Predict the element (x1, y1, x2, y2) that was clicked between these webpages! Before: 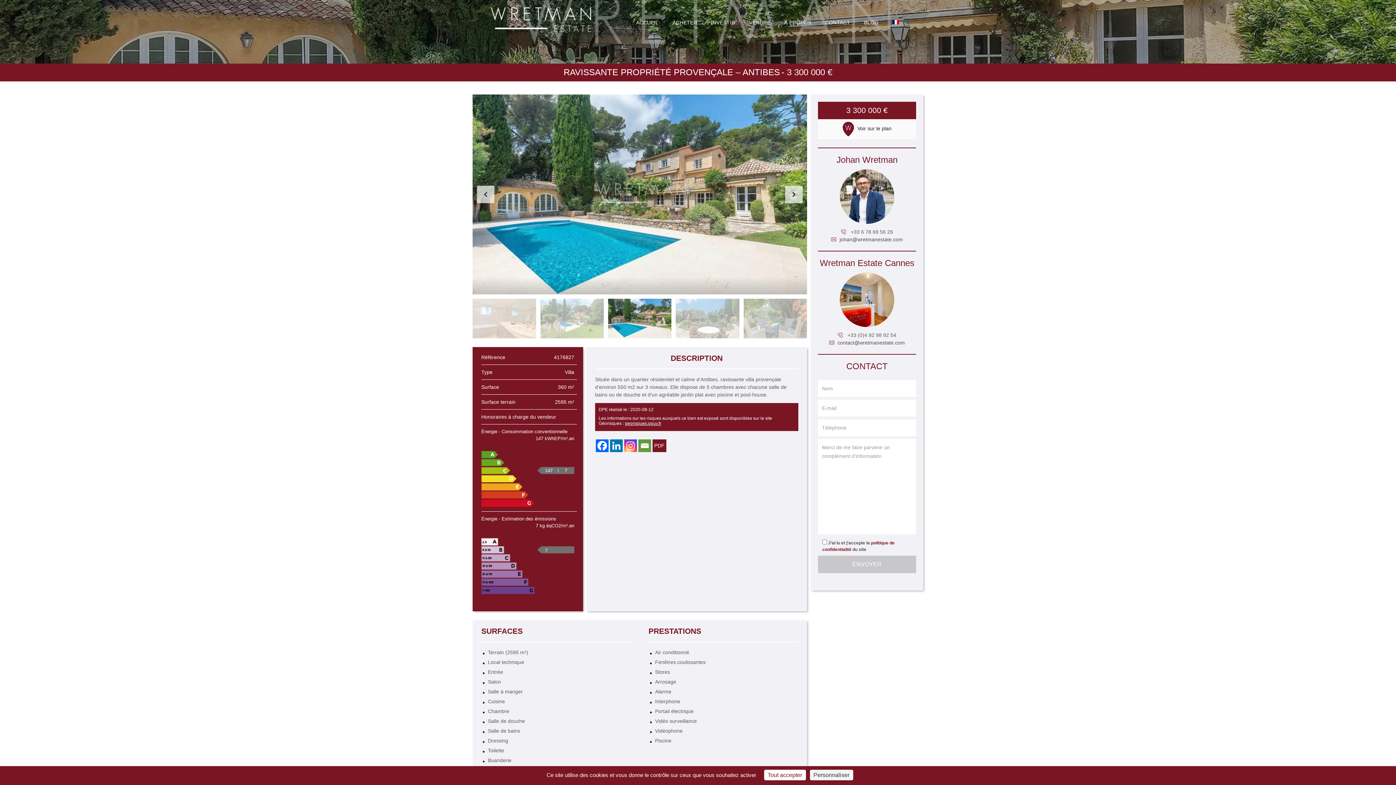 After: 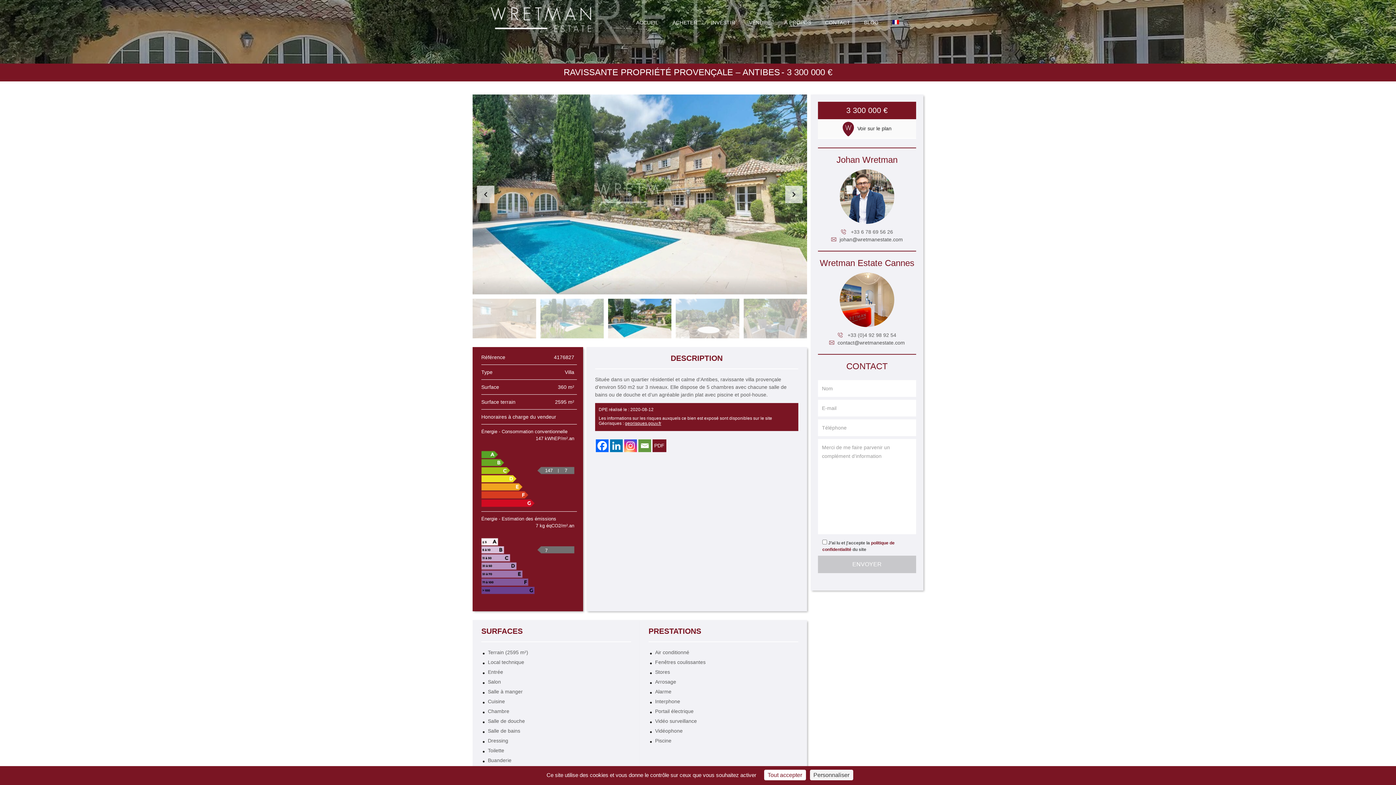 Action: bbox: (638, 439, 651, 452) label: Email